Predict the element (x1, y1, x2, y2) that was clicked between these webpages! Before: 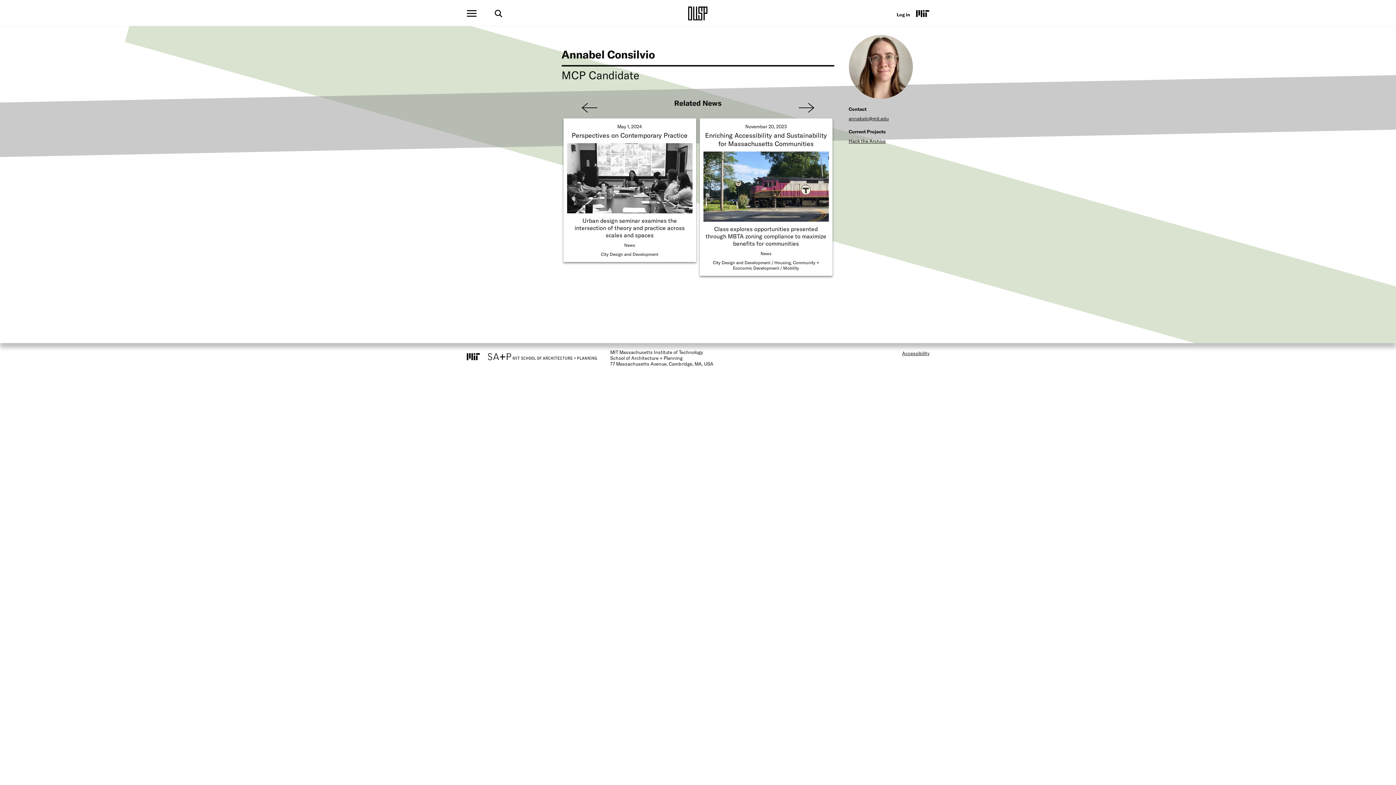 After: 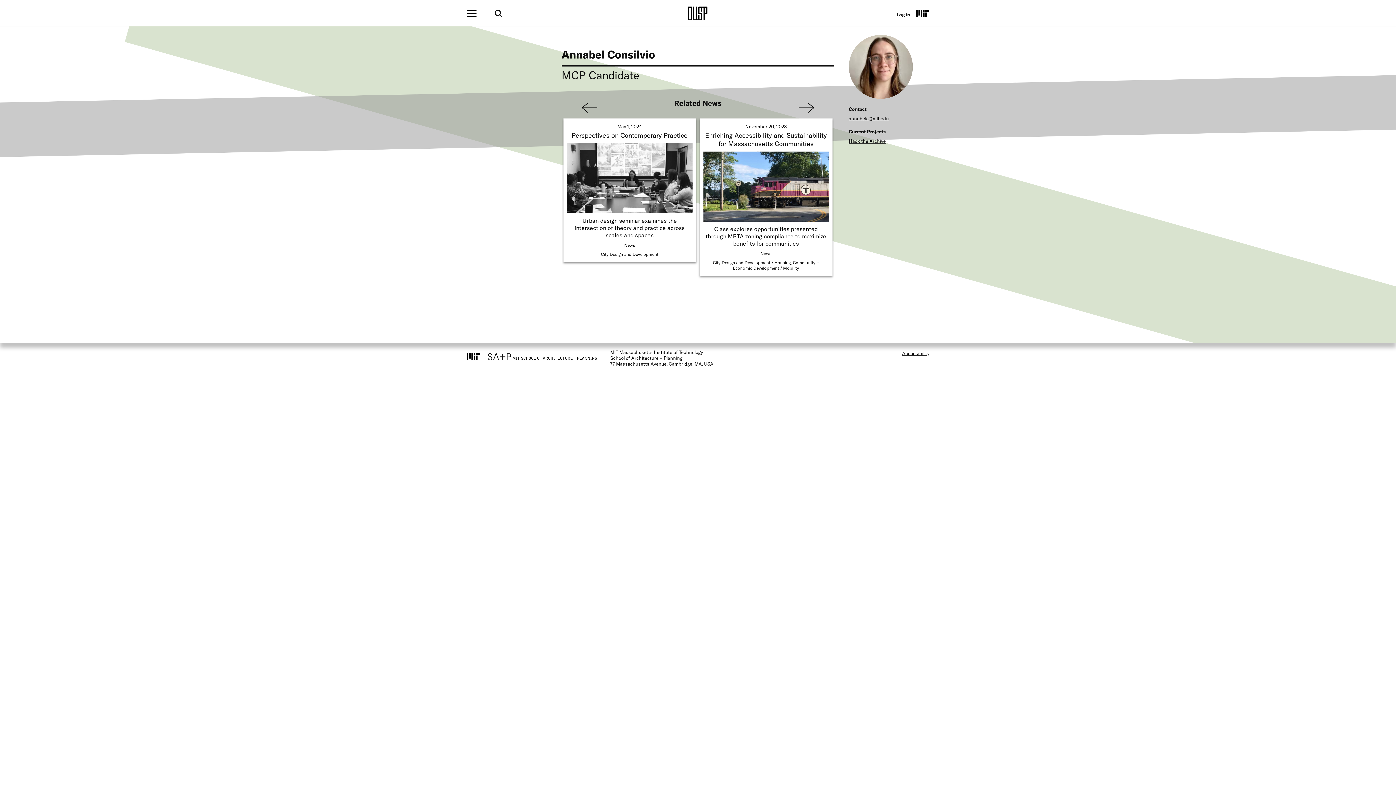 Action: label: Accessibility bbox: (902, 350, 929, 356)